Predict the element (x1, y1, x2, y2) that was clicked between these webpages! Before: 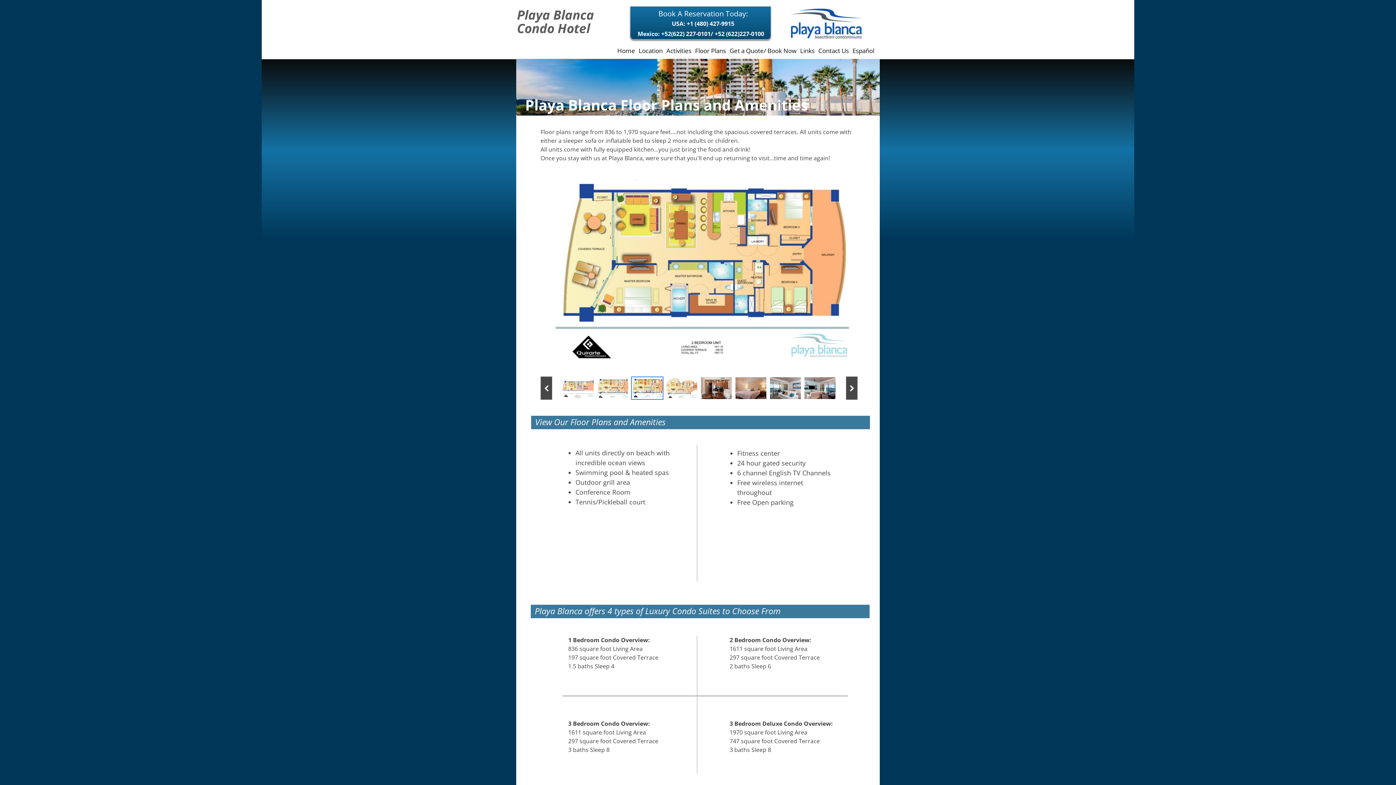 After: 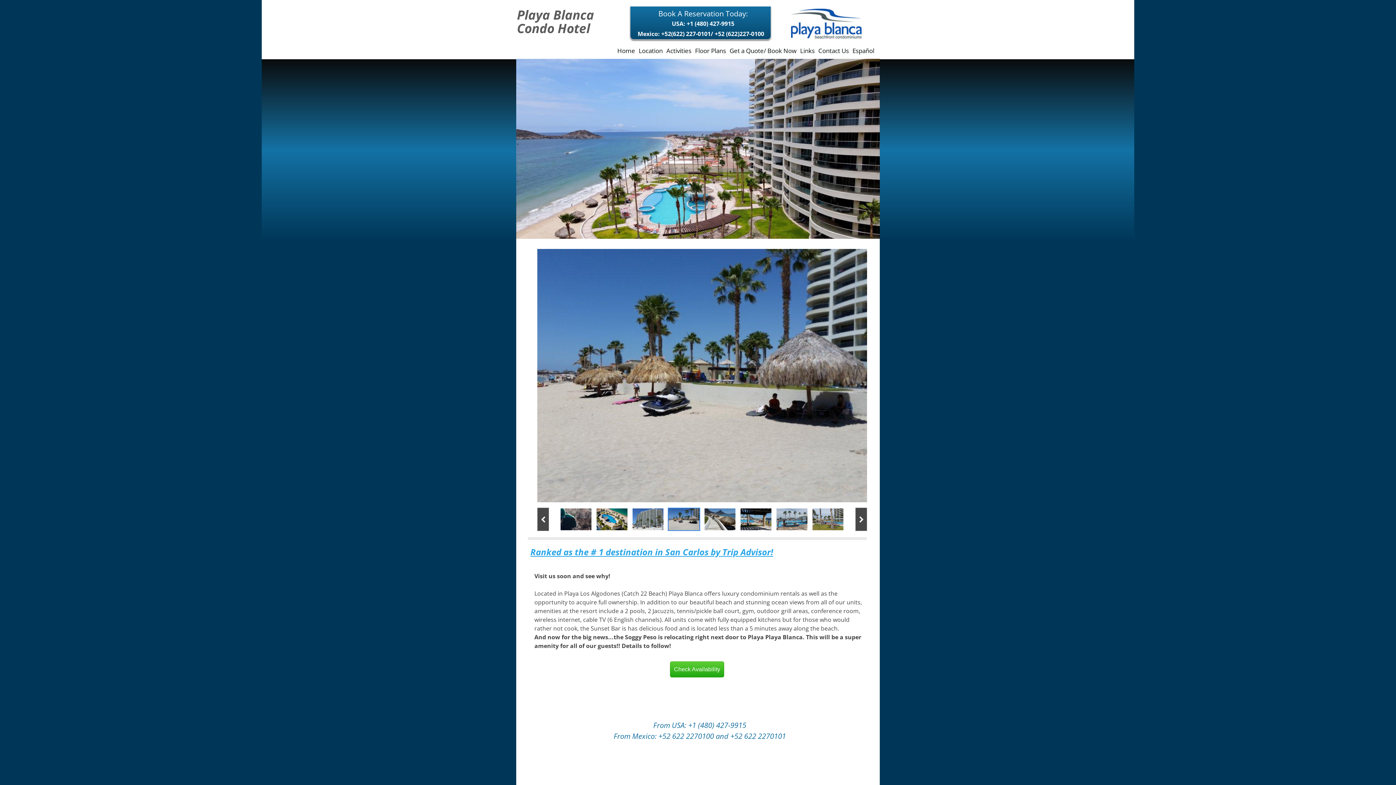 Action: bbox: (517, 13, 594, 21) label: Playa Blanca